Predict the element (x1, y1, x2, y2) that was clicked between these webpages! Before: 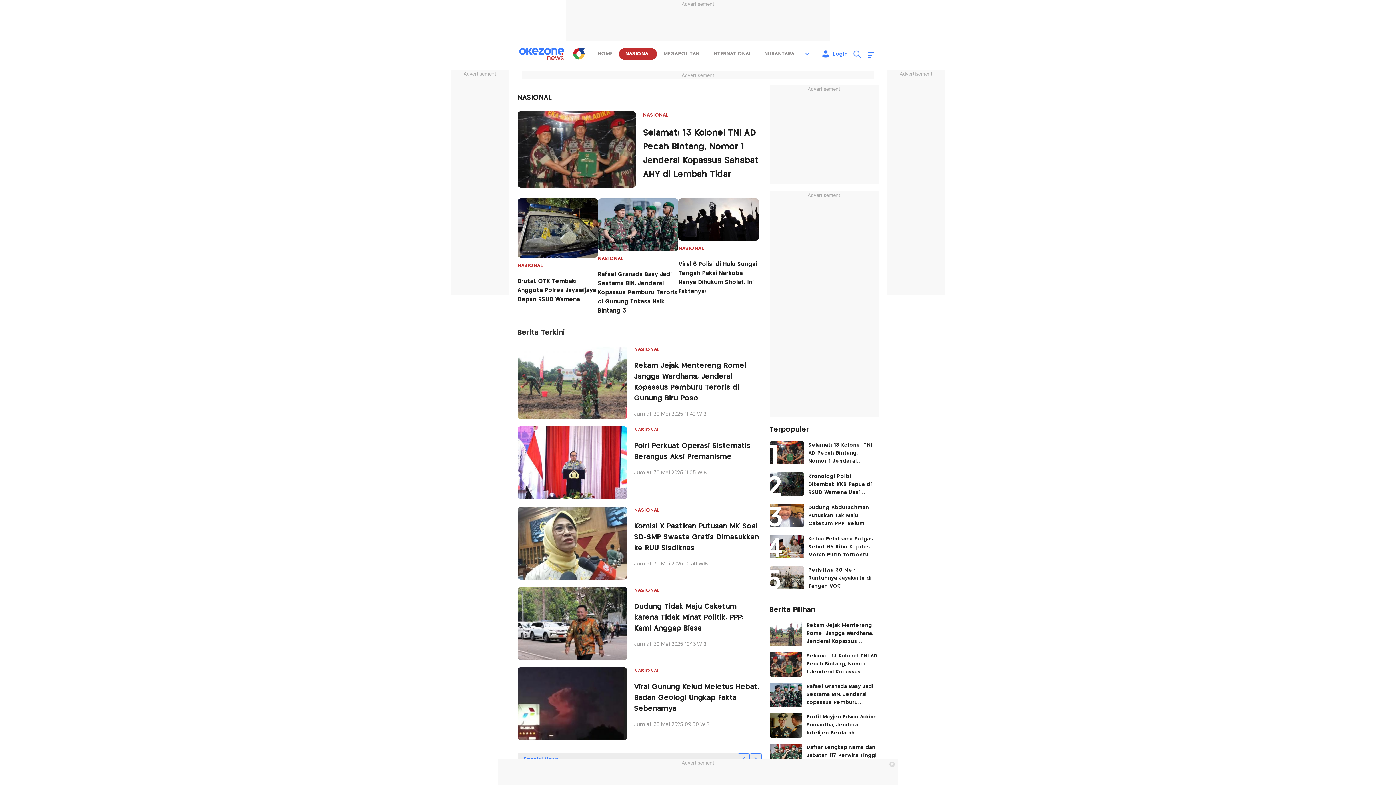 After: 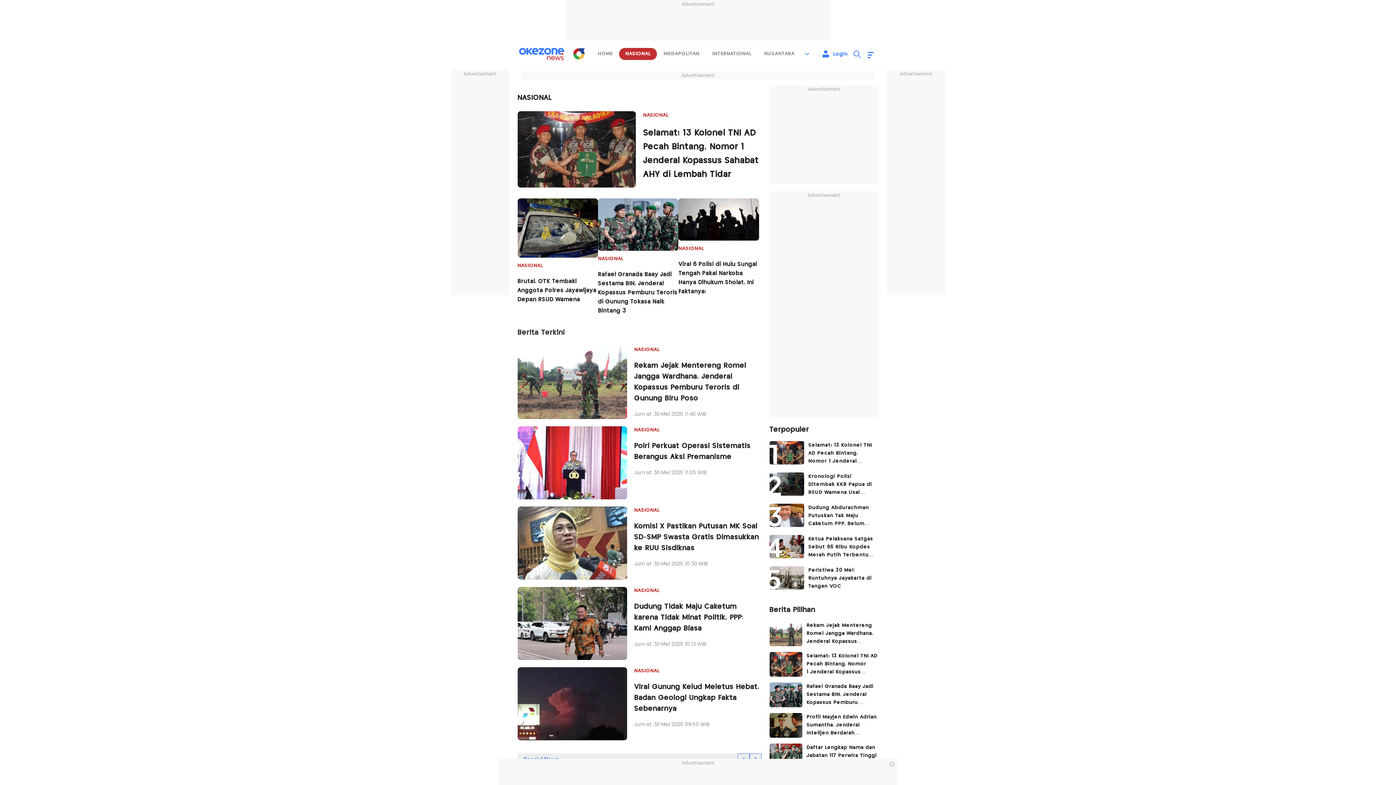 Action: label: NASIONAL bbox: (678, 244, 759, 252)